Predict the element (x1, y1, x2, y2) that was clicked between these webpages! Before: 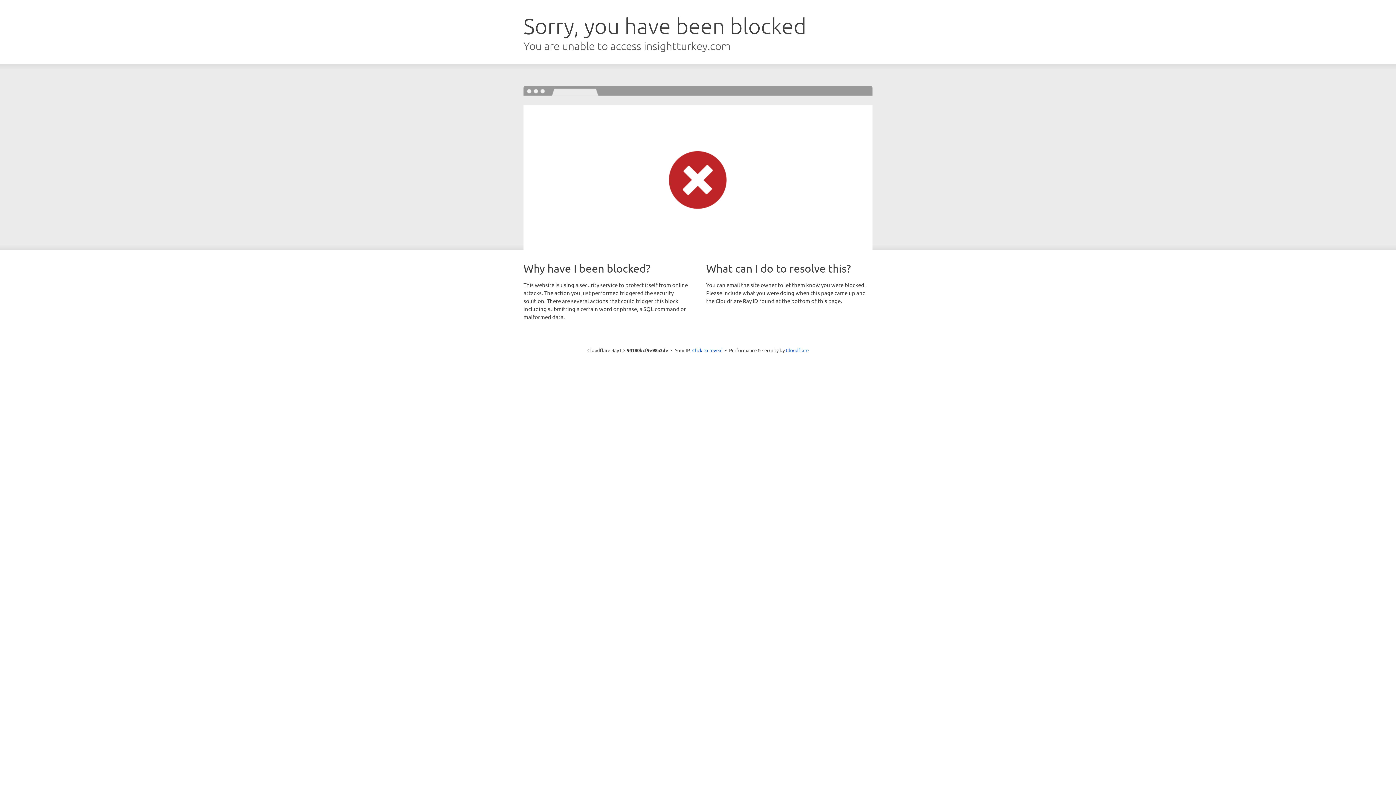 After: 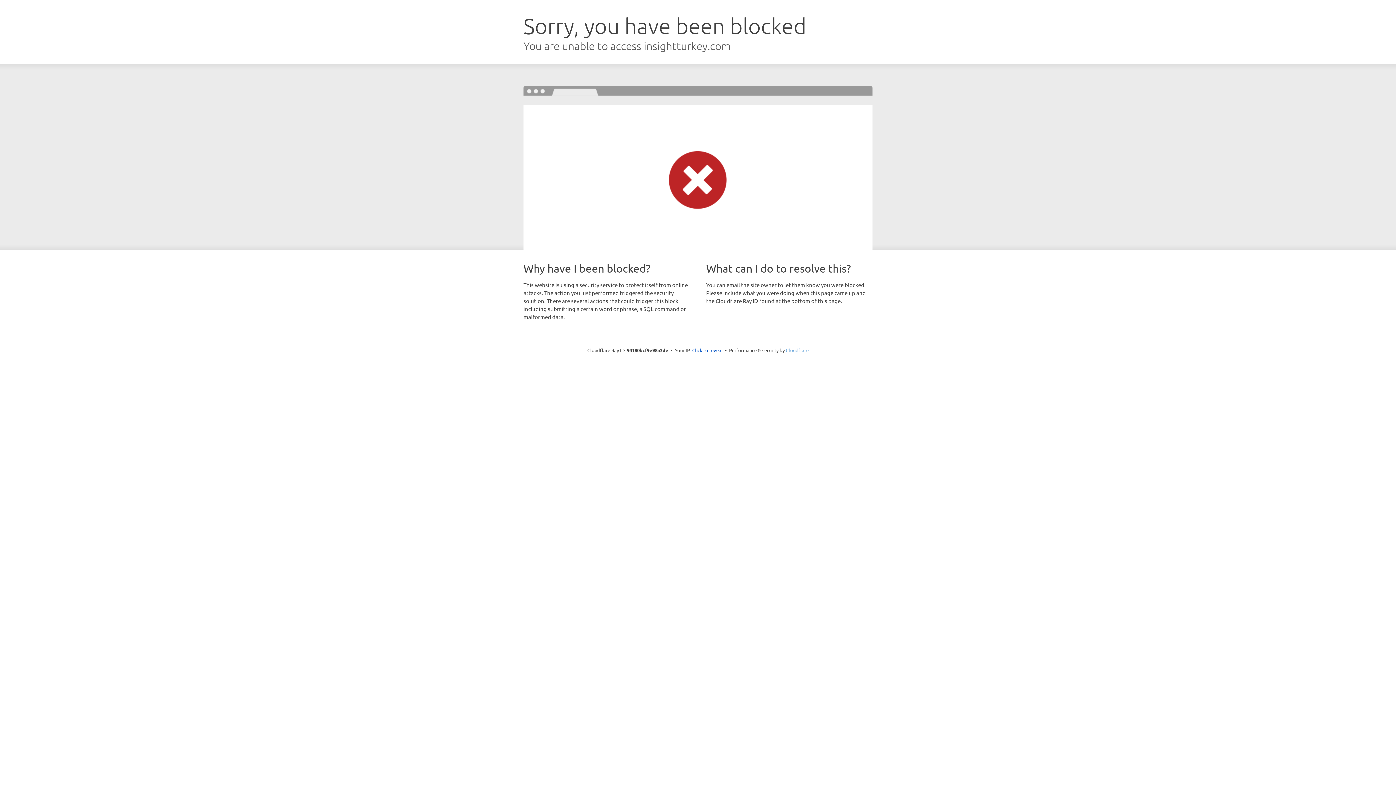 Action: bbox: (786, 347, 808, 353) label: Cloudflare